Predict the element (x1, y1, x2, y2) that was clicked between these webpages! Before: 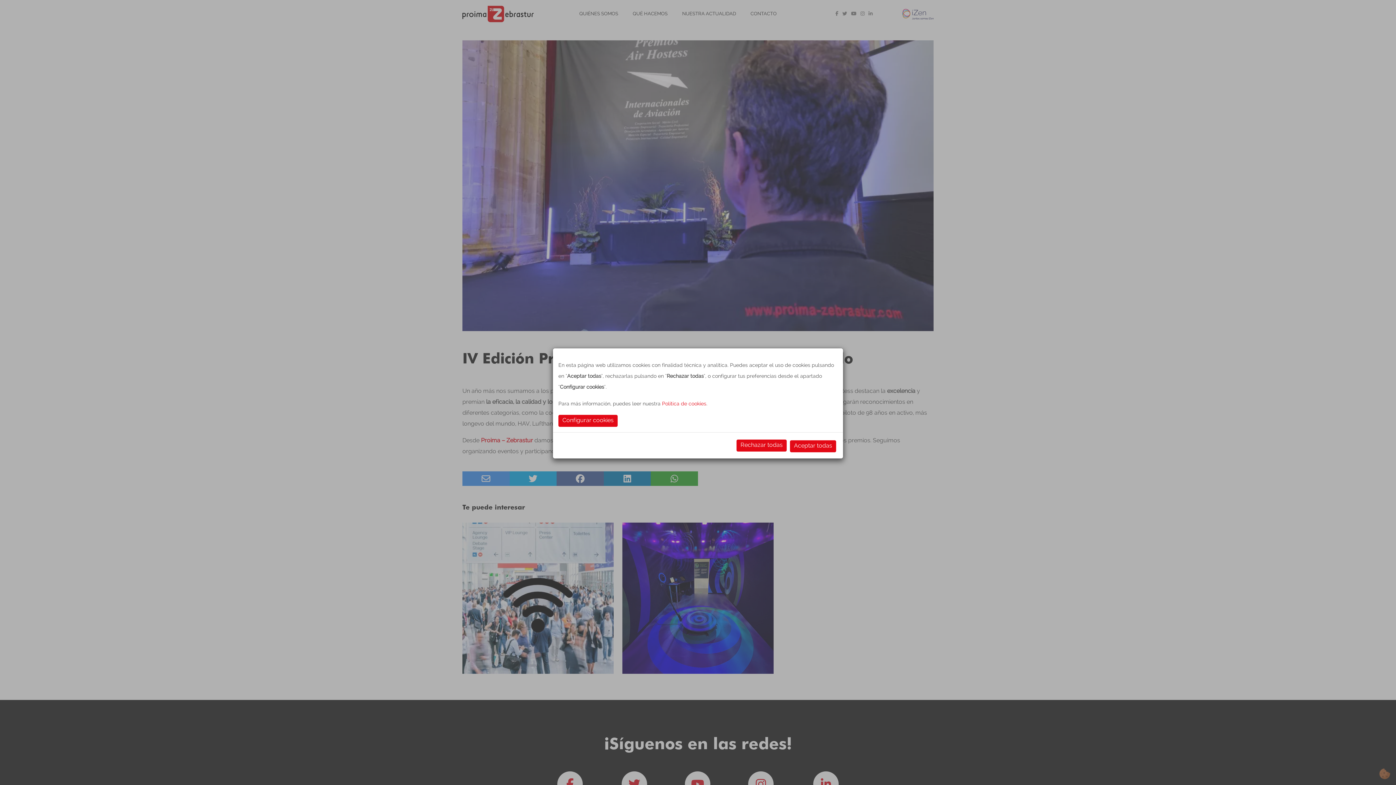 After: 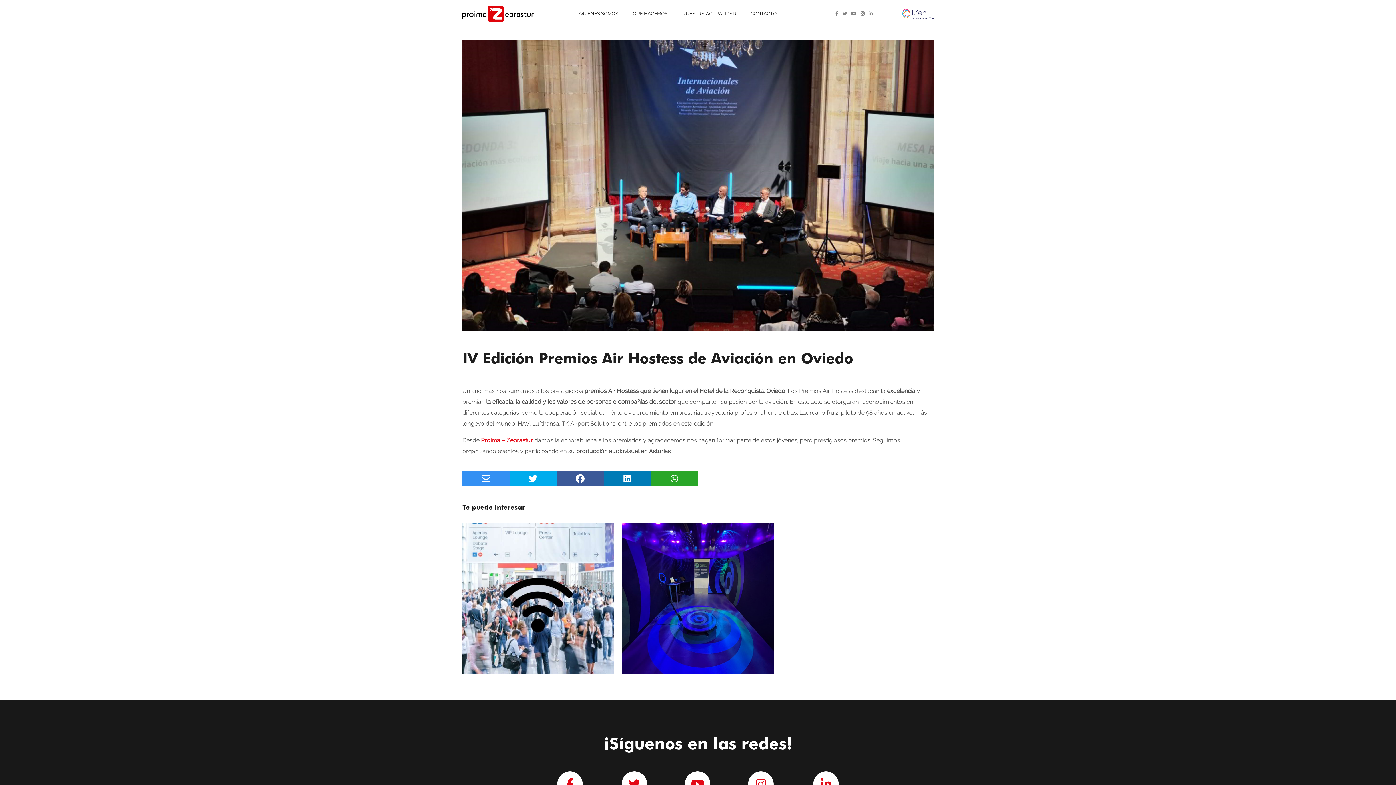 Action: bbox: (736, 439, 786, 451) label: Rechazar todas